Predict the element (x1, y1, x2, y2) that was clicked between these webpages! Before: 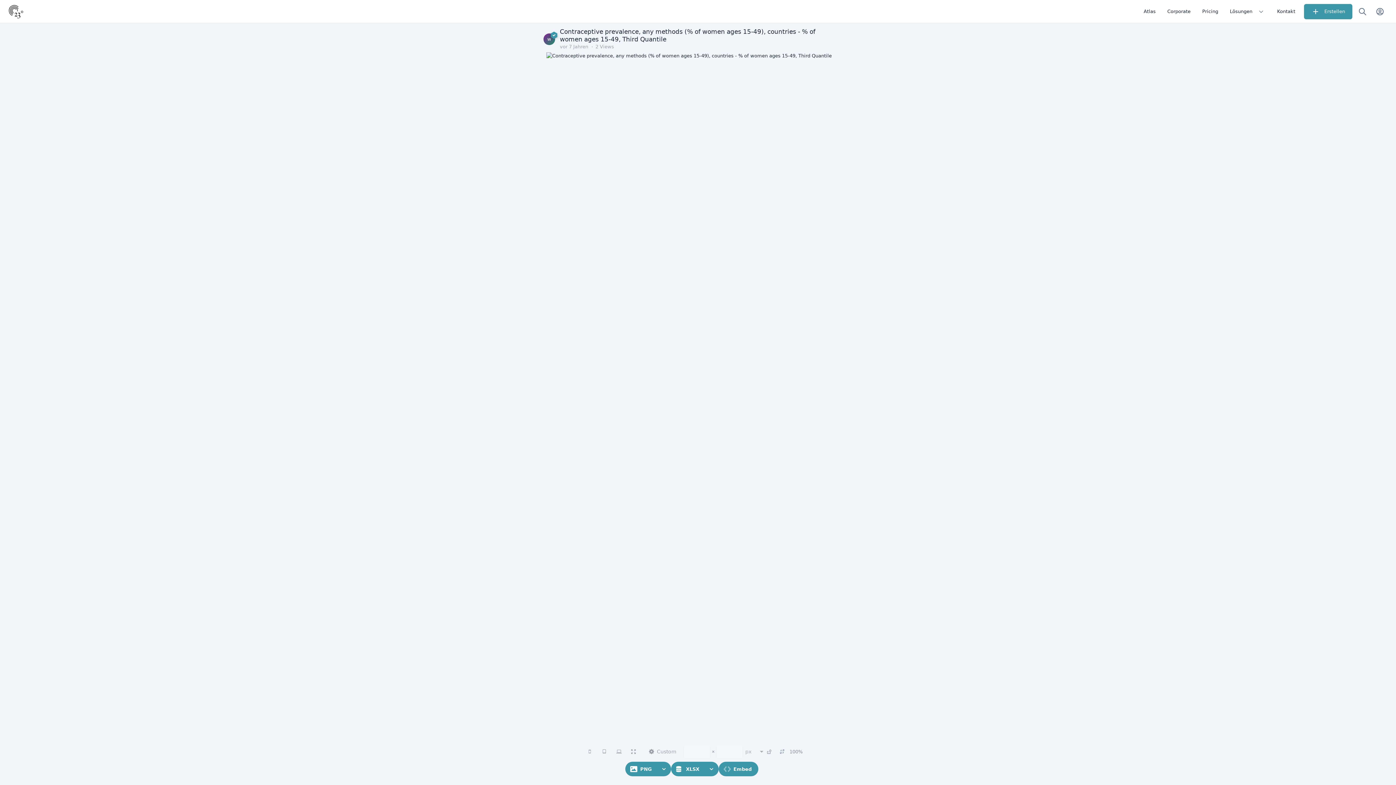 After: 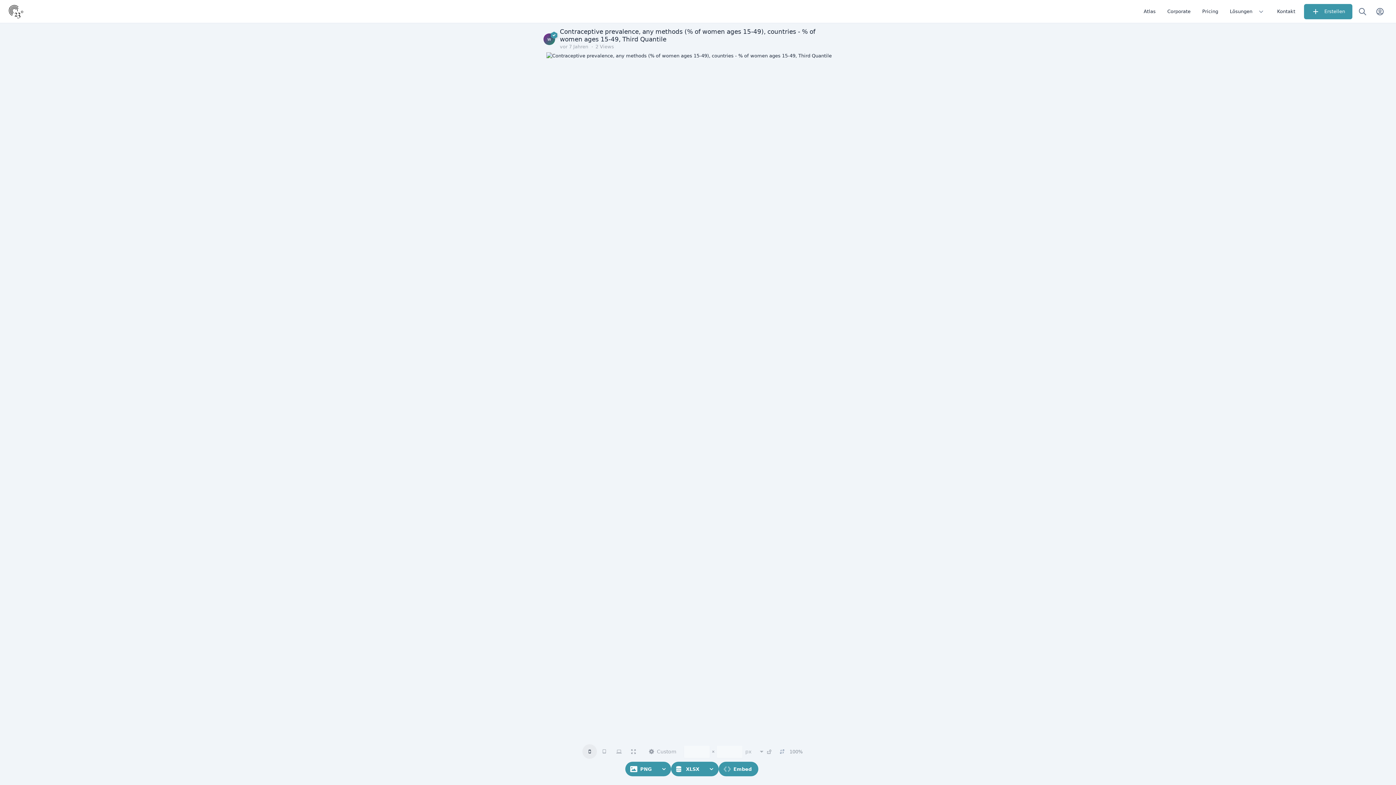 Action: bbox: (582, 744, 597, 759)